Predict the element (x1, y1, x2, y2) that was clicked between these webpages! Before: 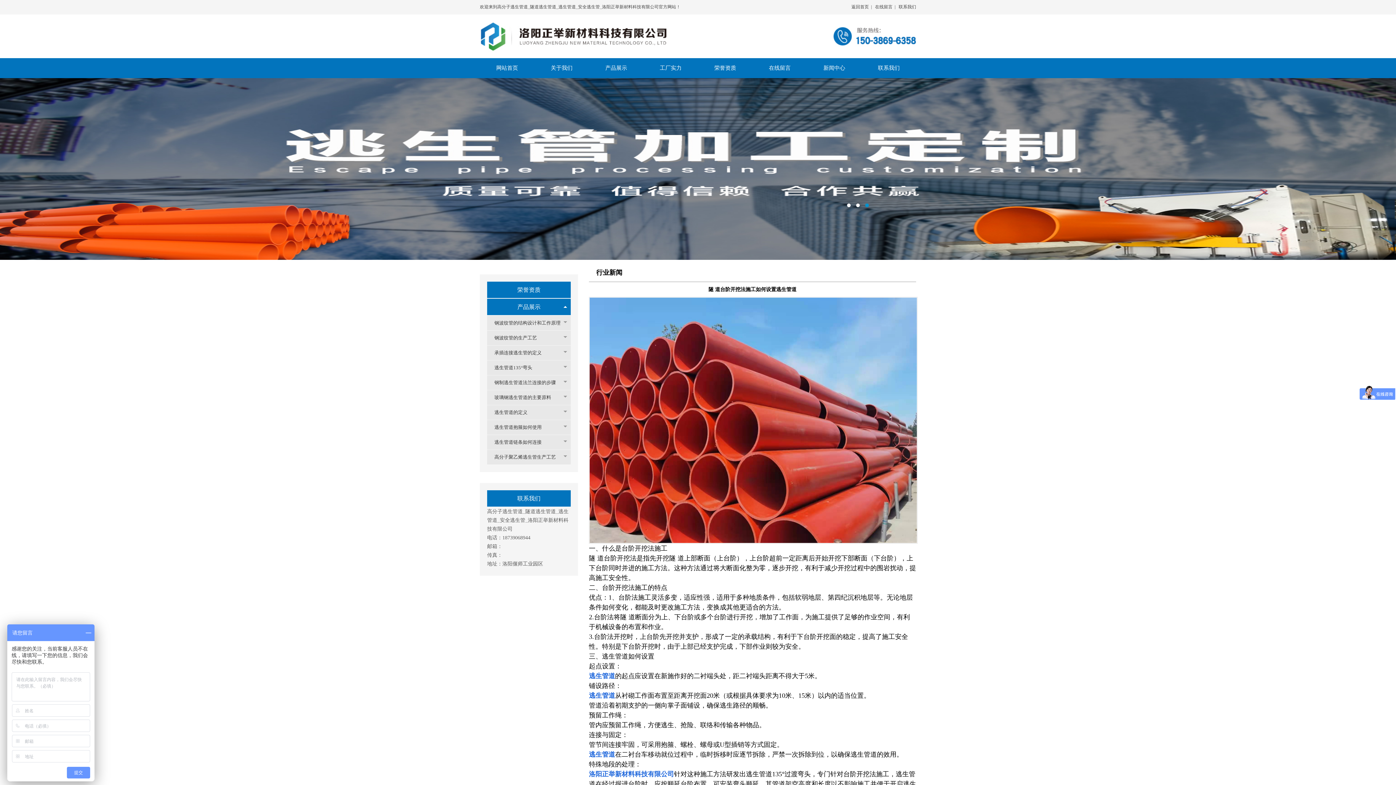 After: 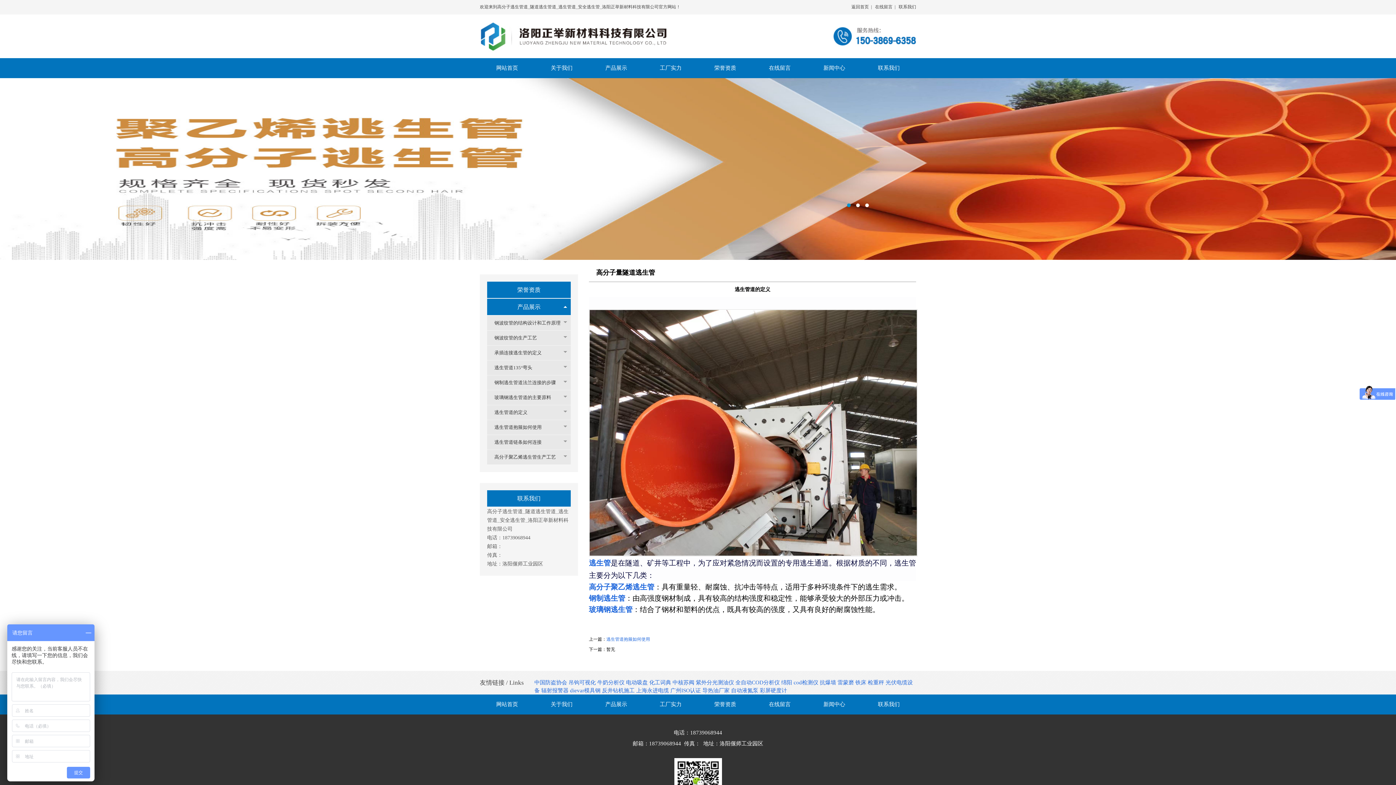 Action: bbox: (487, 409, 534, 415) label: 逃生管道的定义